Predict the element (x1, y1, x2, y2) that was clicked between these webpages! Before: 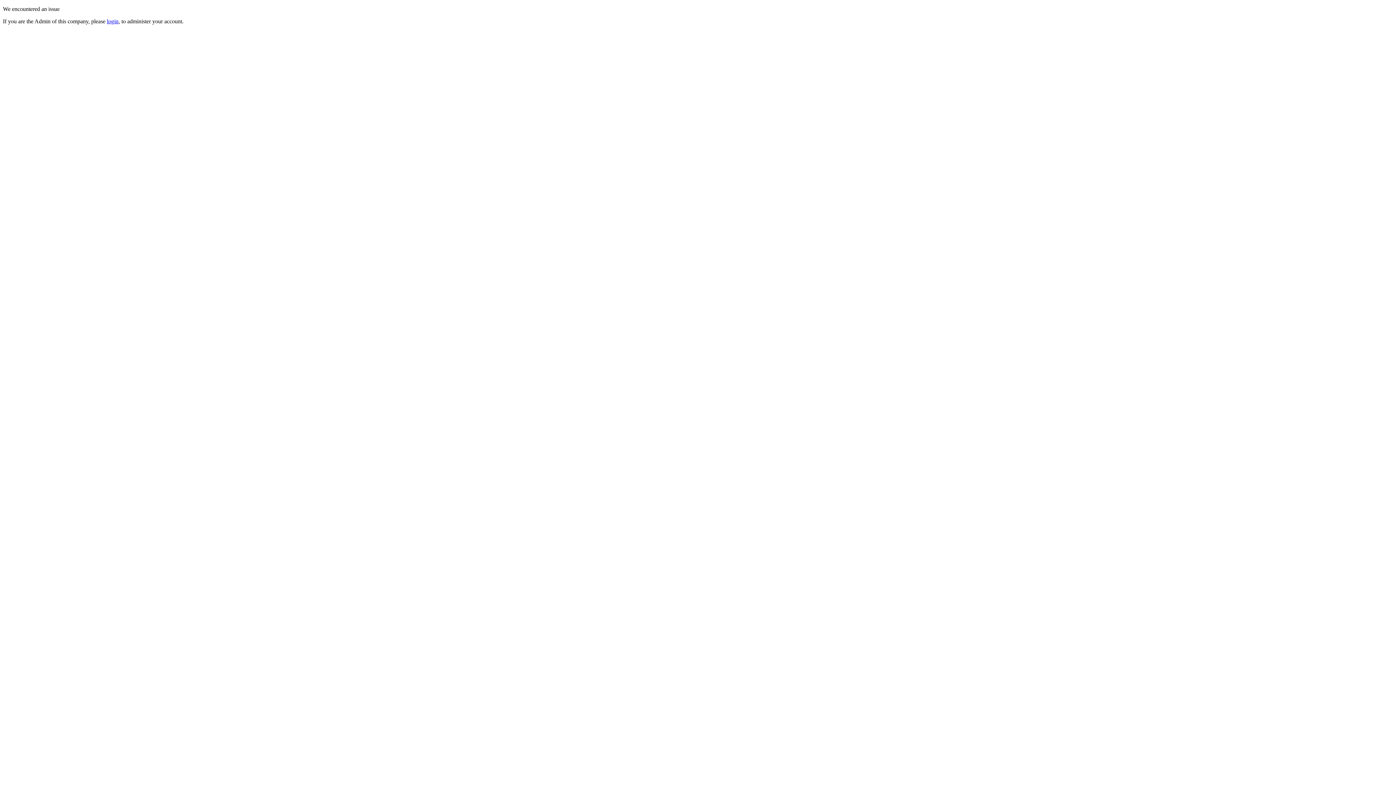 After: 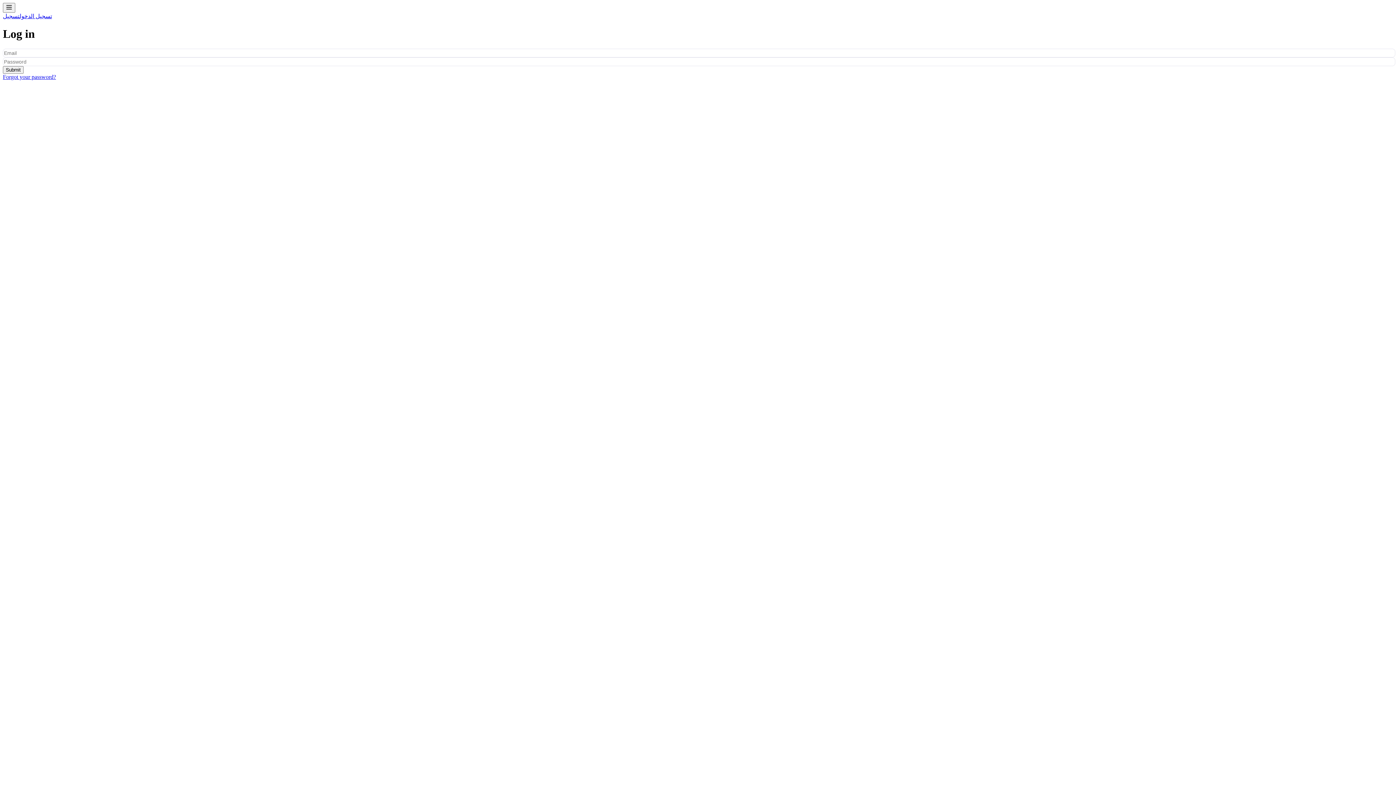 Action: bbox: (106, 18, 118, 24) label: login